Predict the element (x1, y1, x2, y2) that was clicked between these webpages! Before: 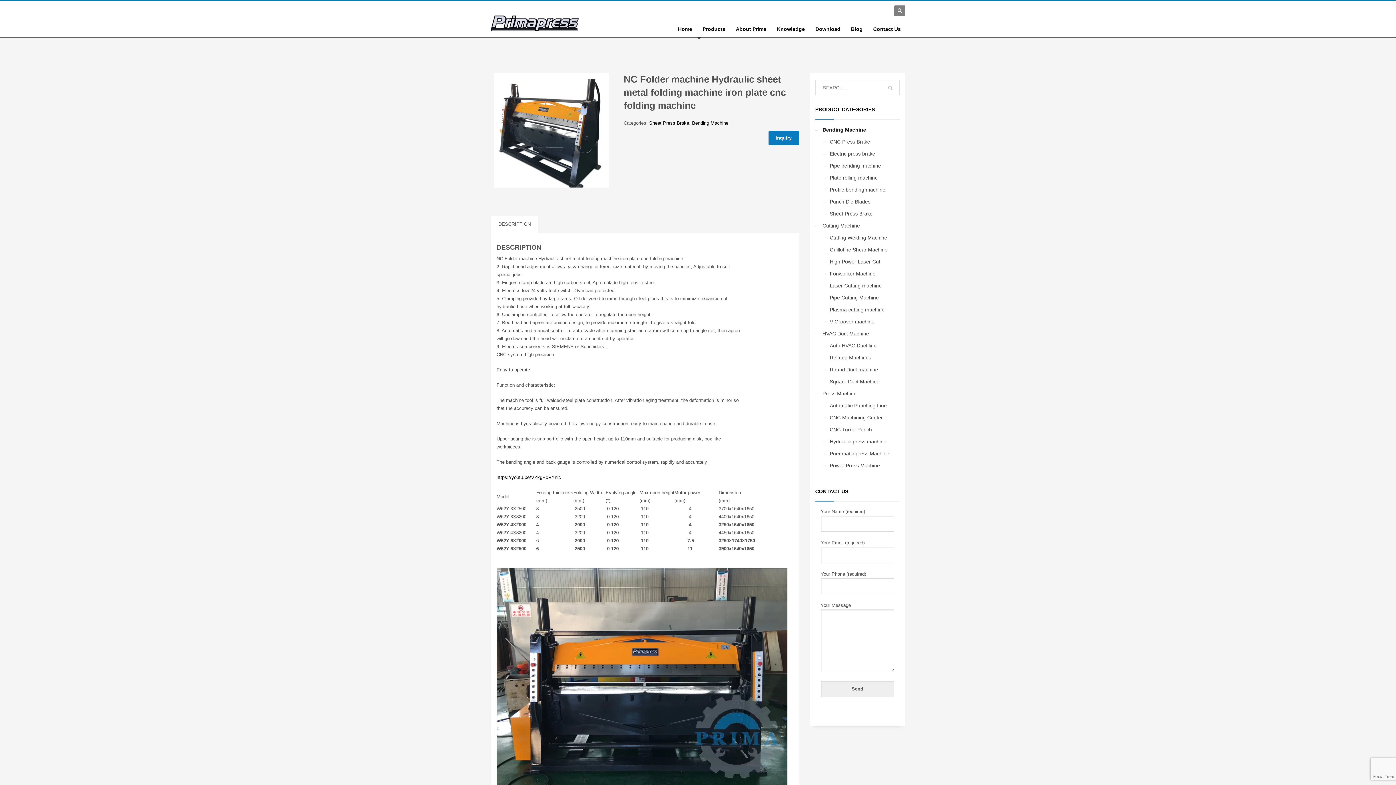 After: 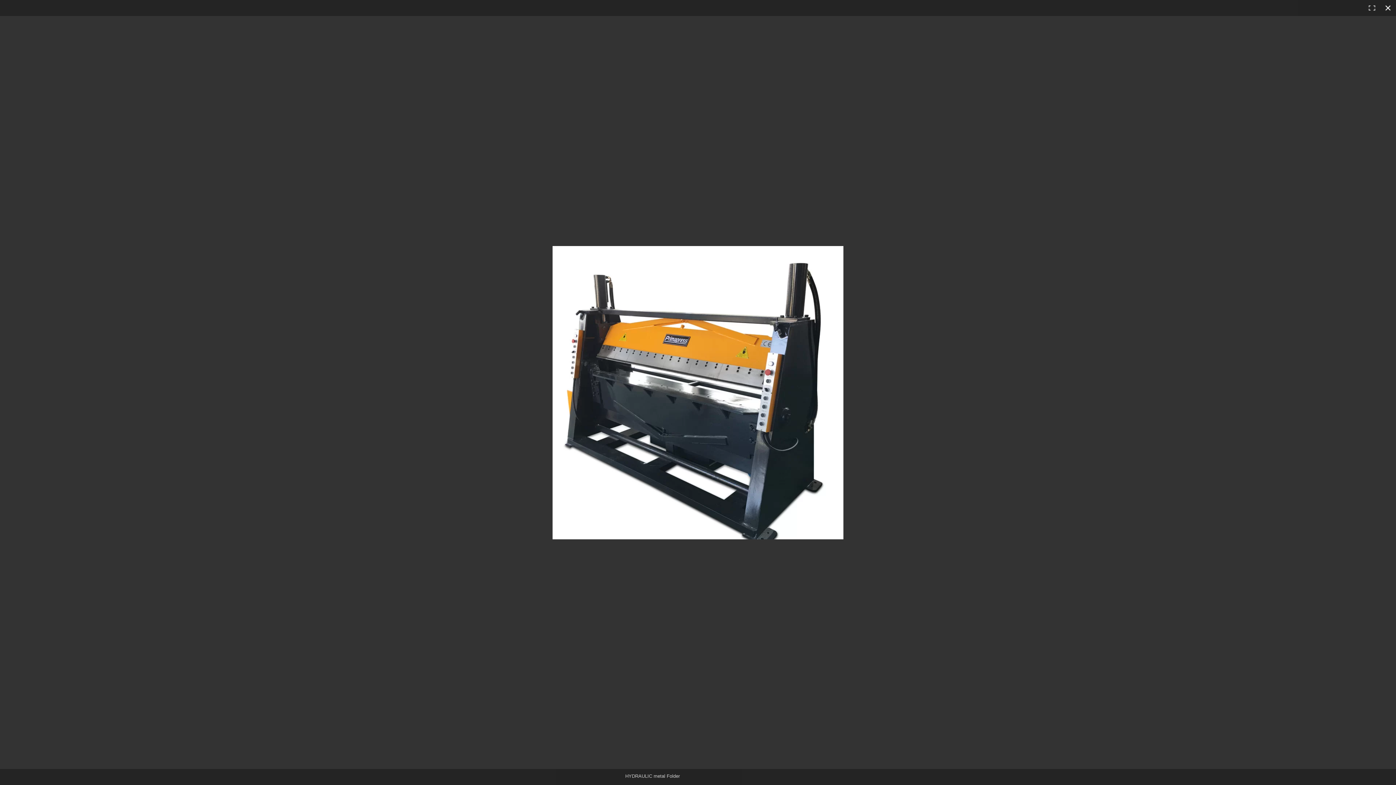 Action: bbox: (494, 72, 609, 187)